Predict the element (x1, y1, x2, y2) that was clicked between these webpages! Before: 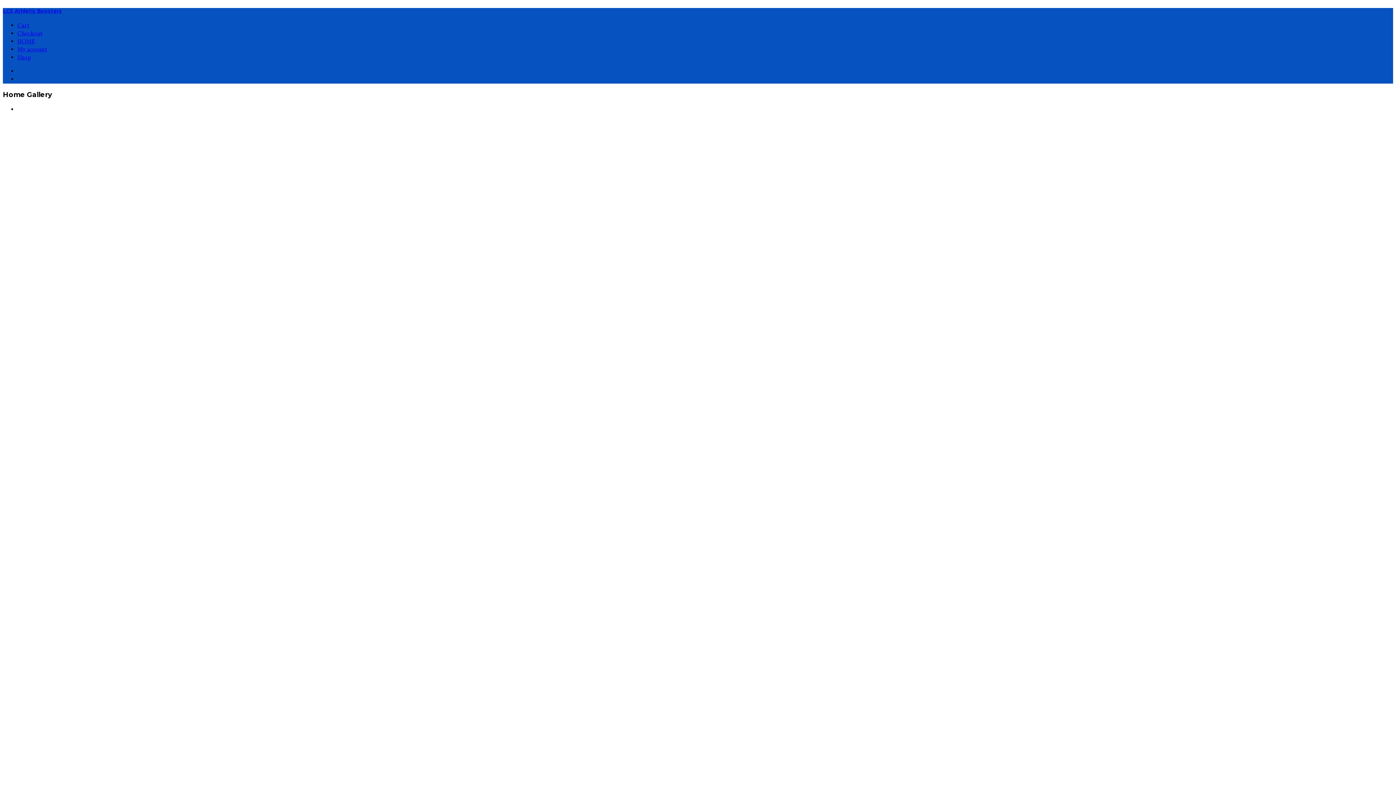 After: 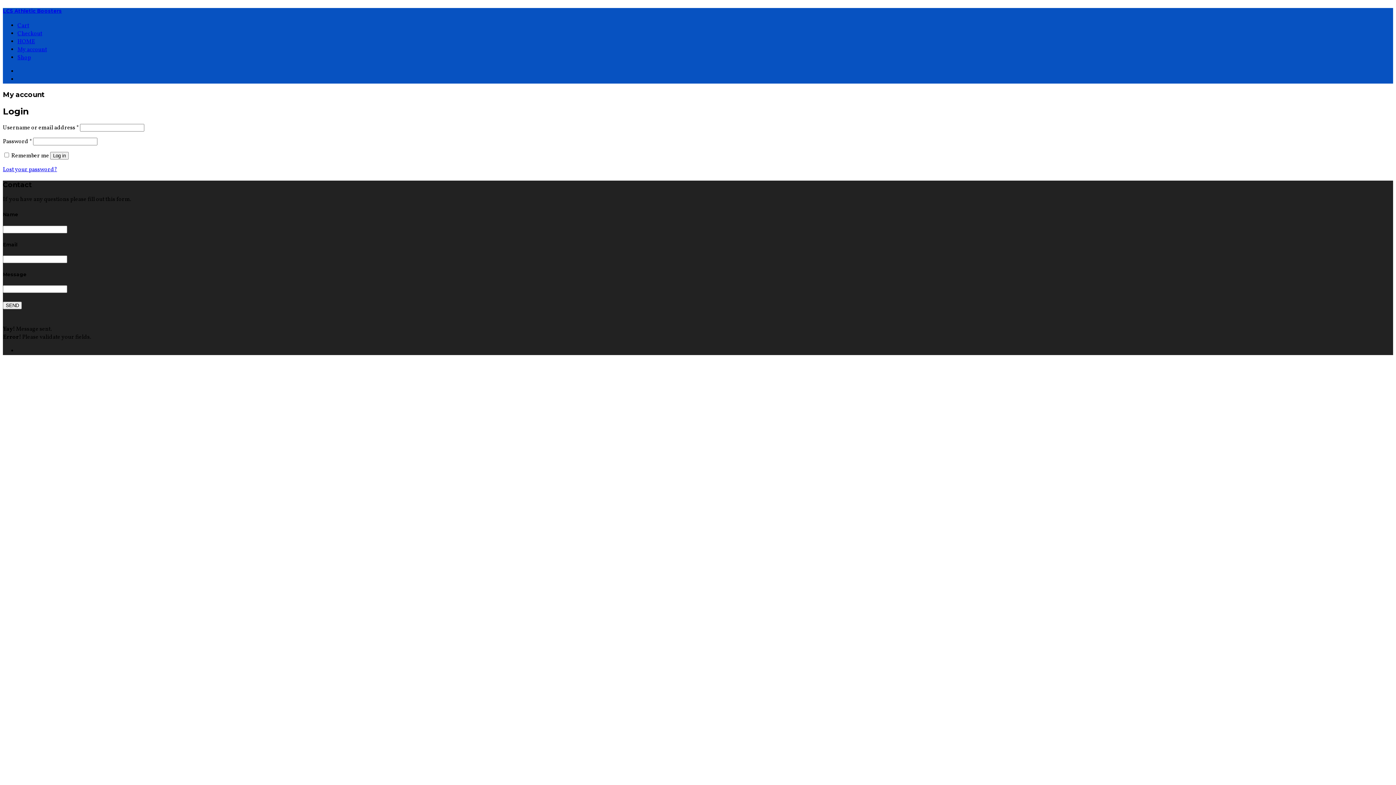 Action: label: My account bbox: (17, 45, 46, 53)